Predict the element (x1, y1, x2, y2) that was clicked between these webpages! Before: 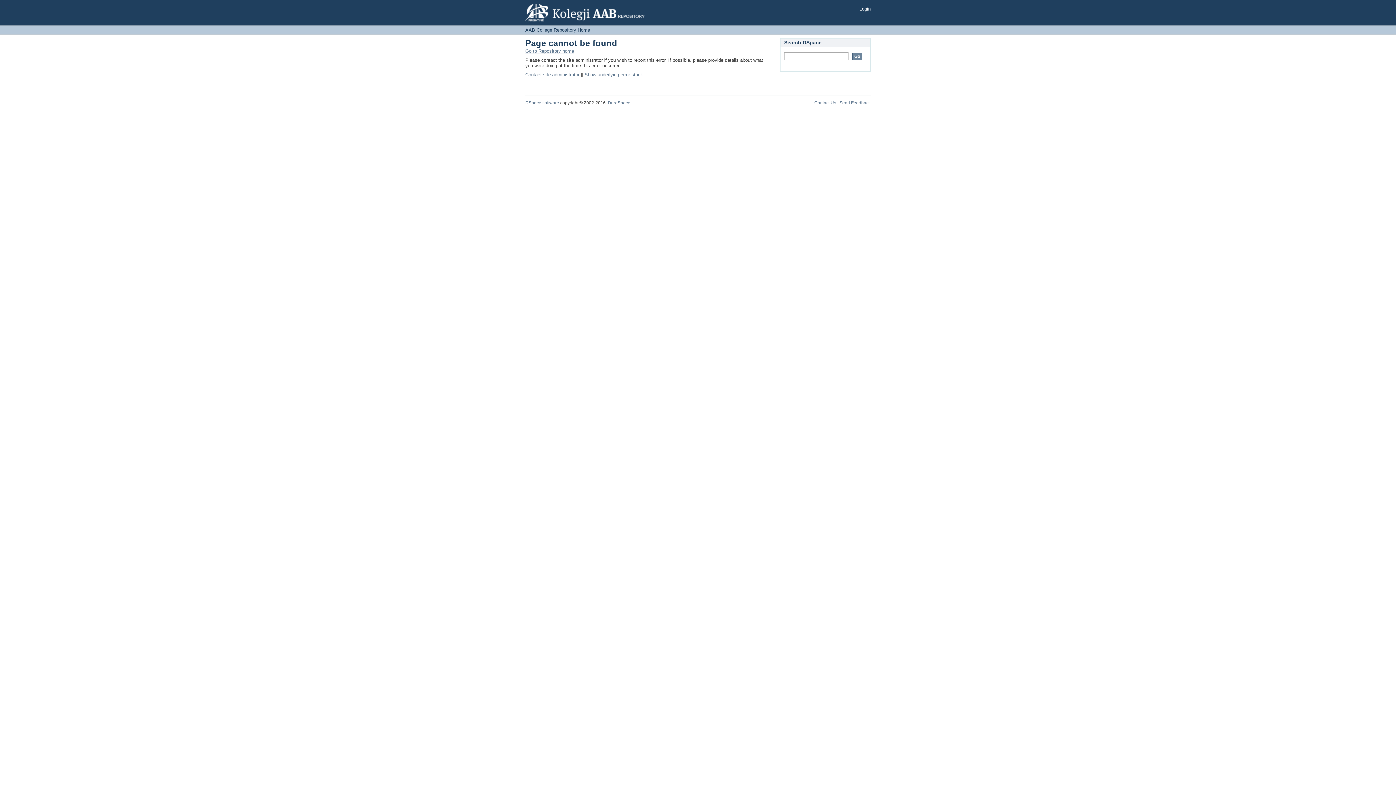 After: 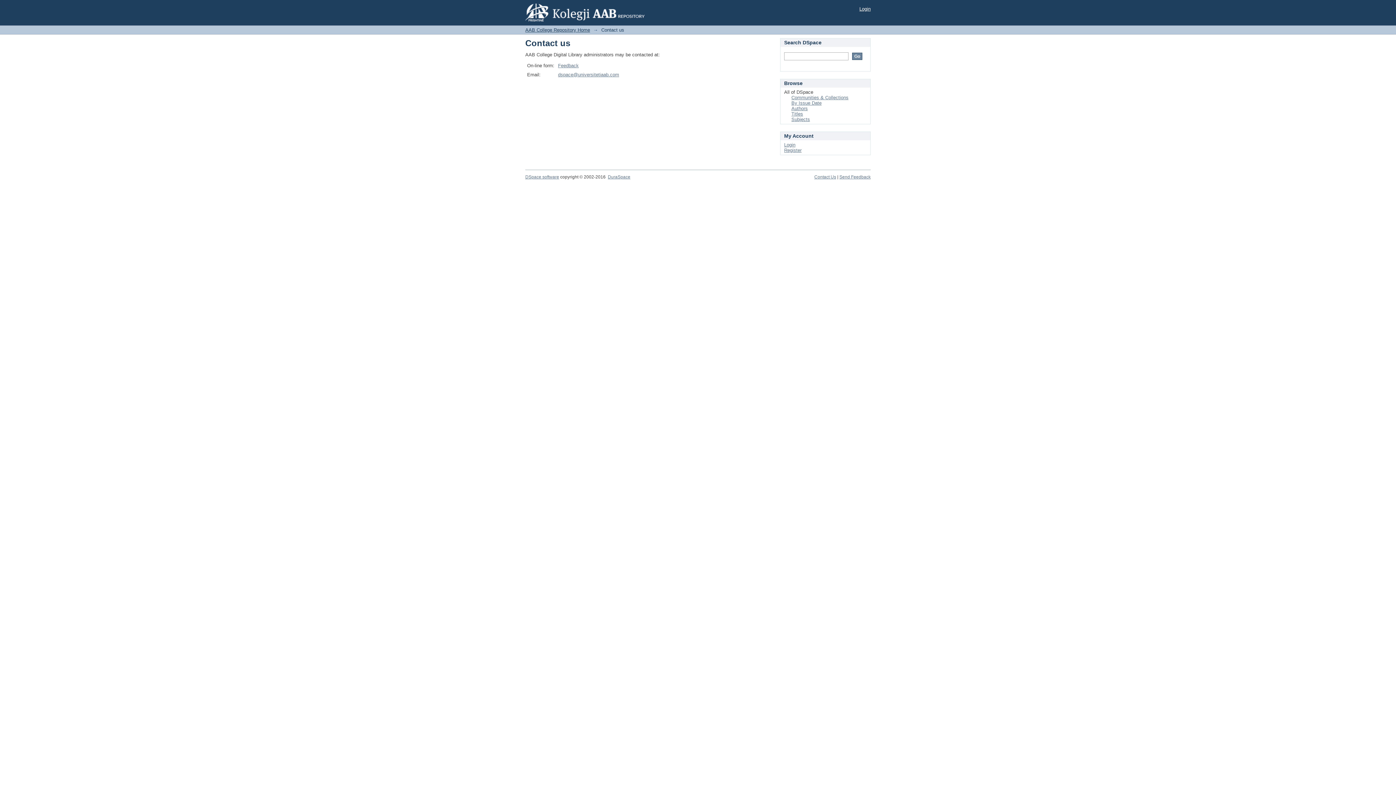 Action: bbox: (525, 72, 579, 77) label: Contact site administrator